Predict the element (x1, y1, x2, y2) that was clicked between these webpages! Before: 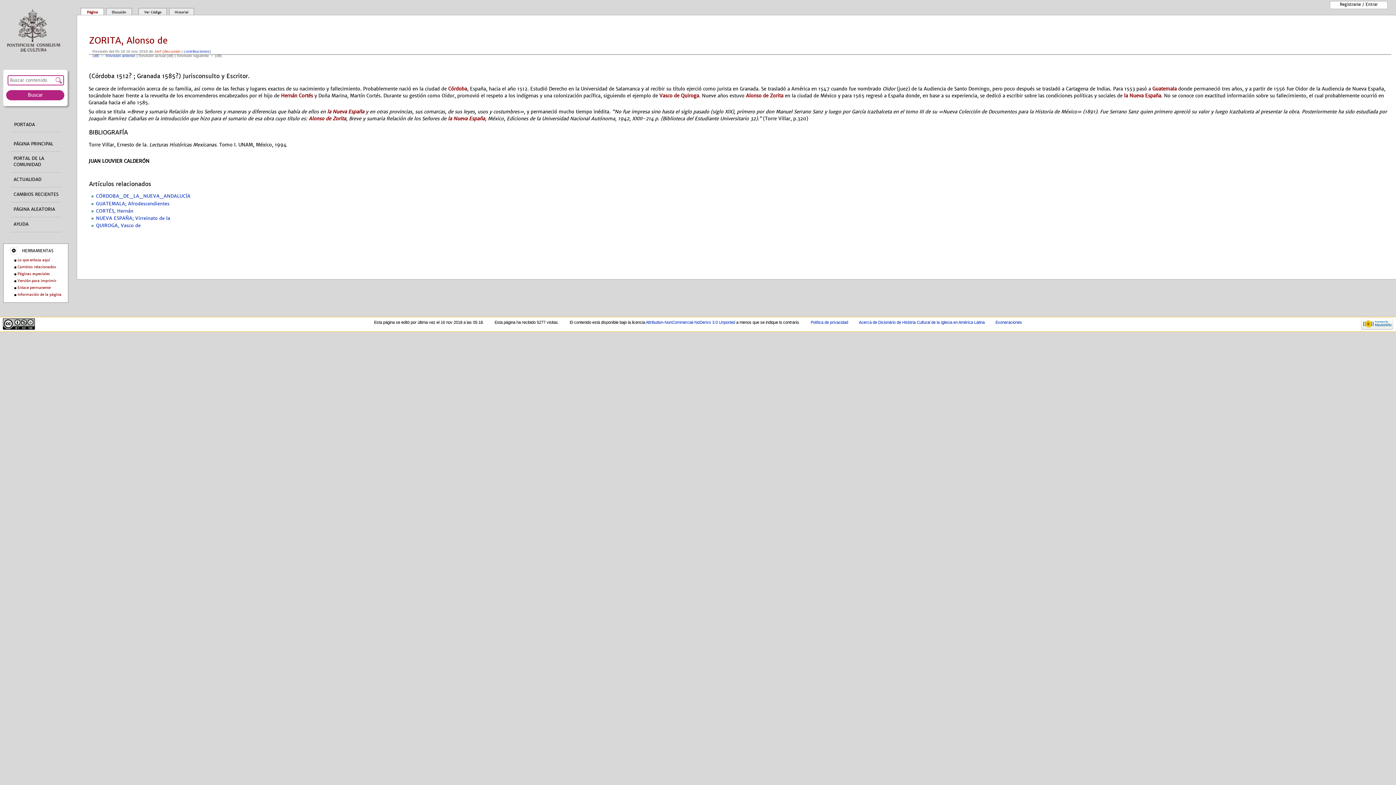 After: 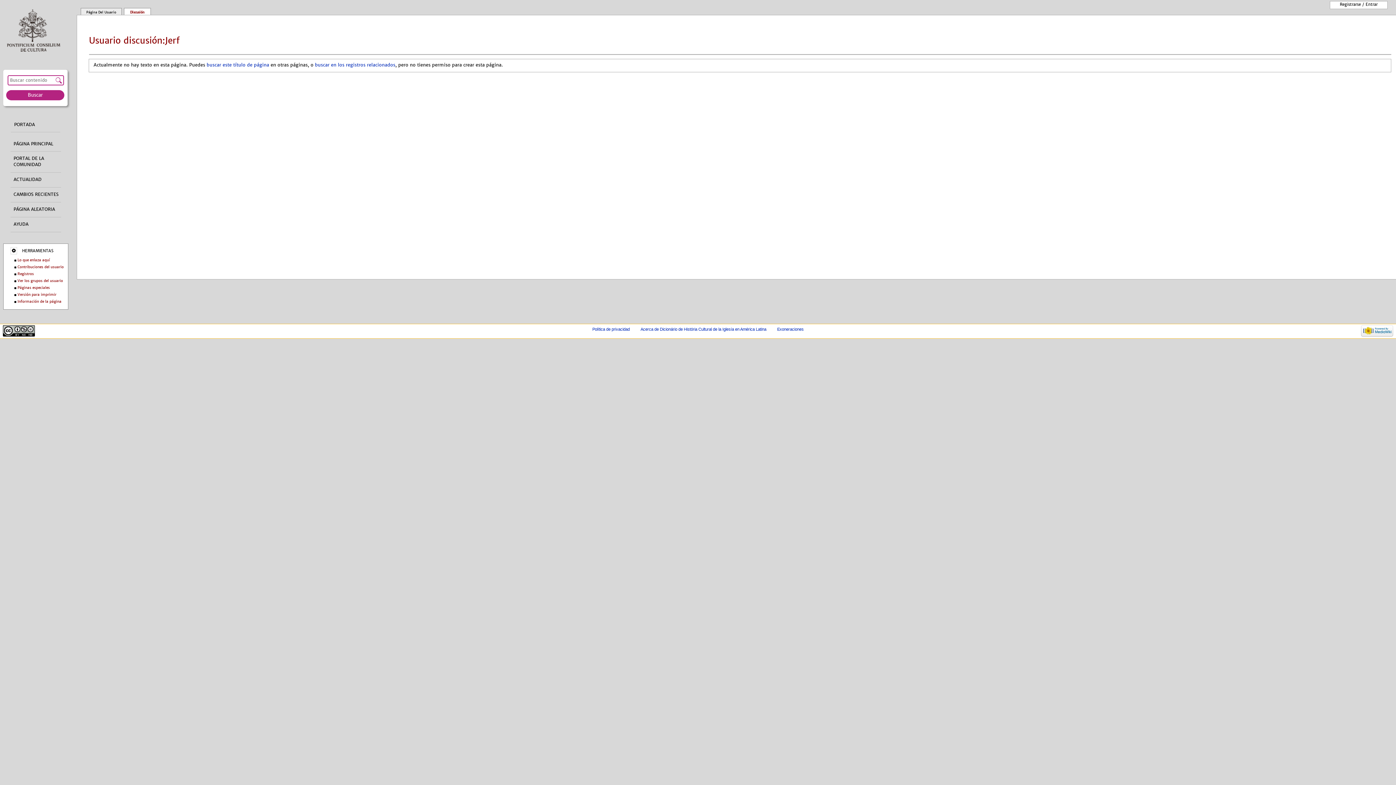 Action: label: discusión bbox: (163, 49, 180, 53)